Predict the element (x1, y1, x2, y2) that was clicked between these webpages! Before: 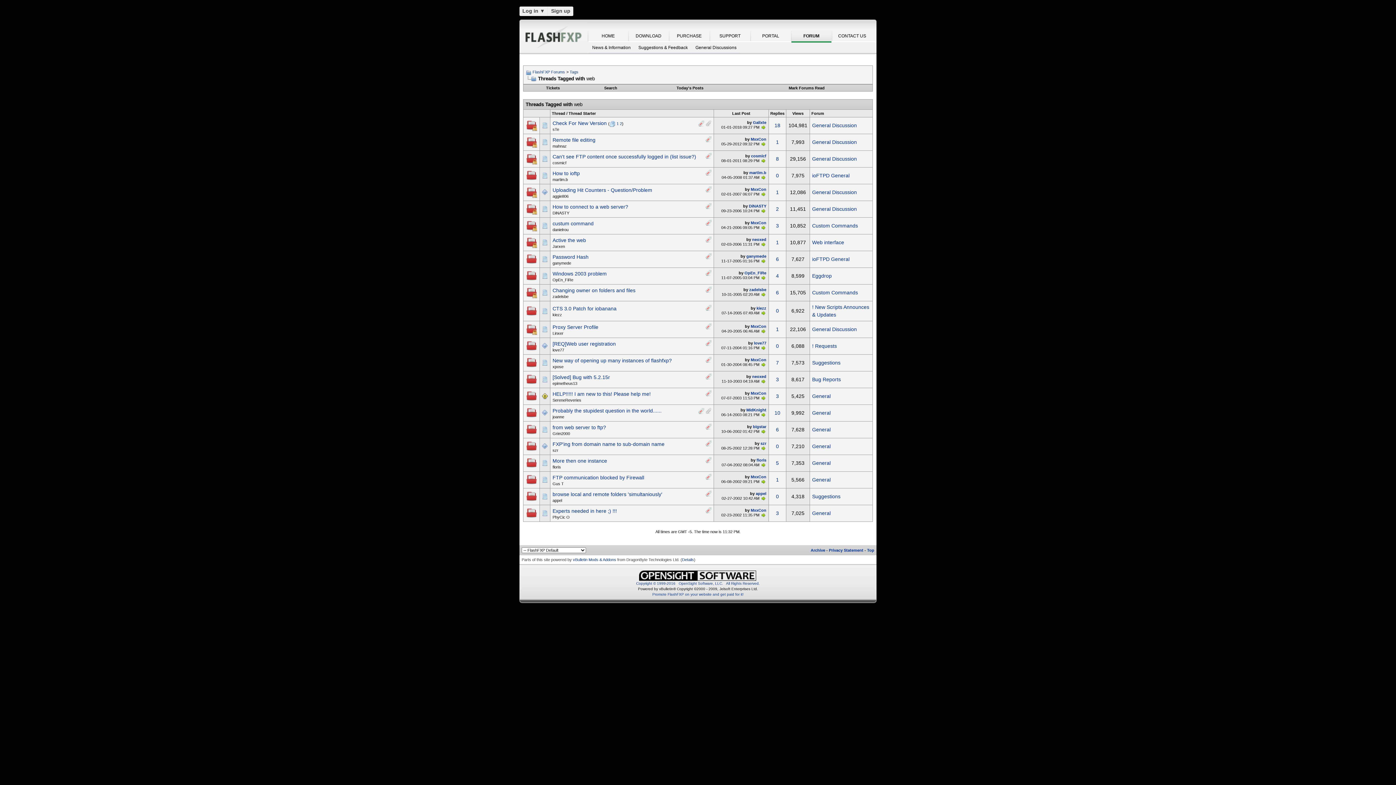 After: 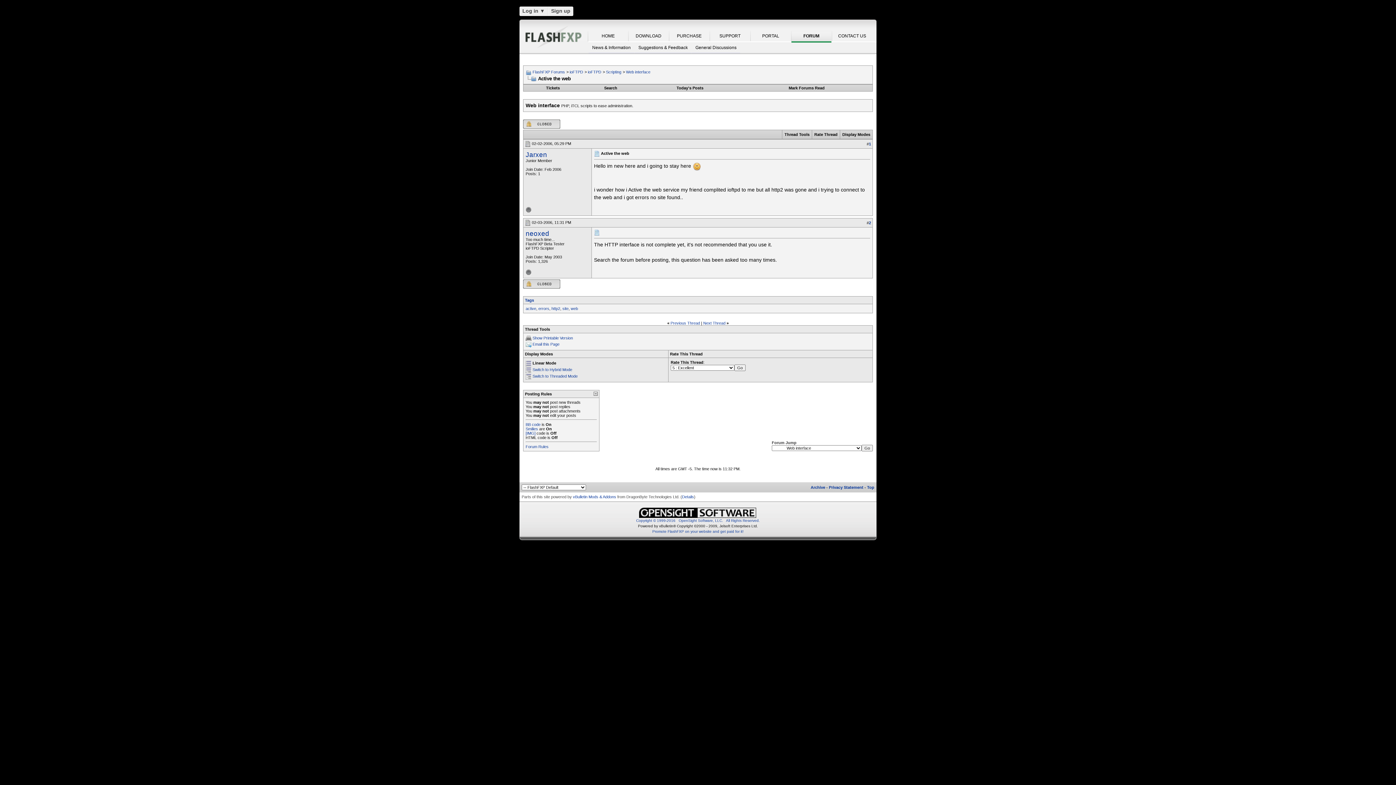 Action: bbox: (760, 242, 766, 246)